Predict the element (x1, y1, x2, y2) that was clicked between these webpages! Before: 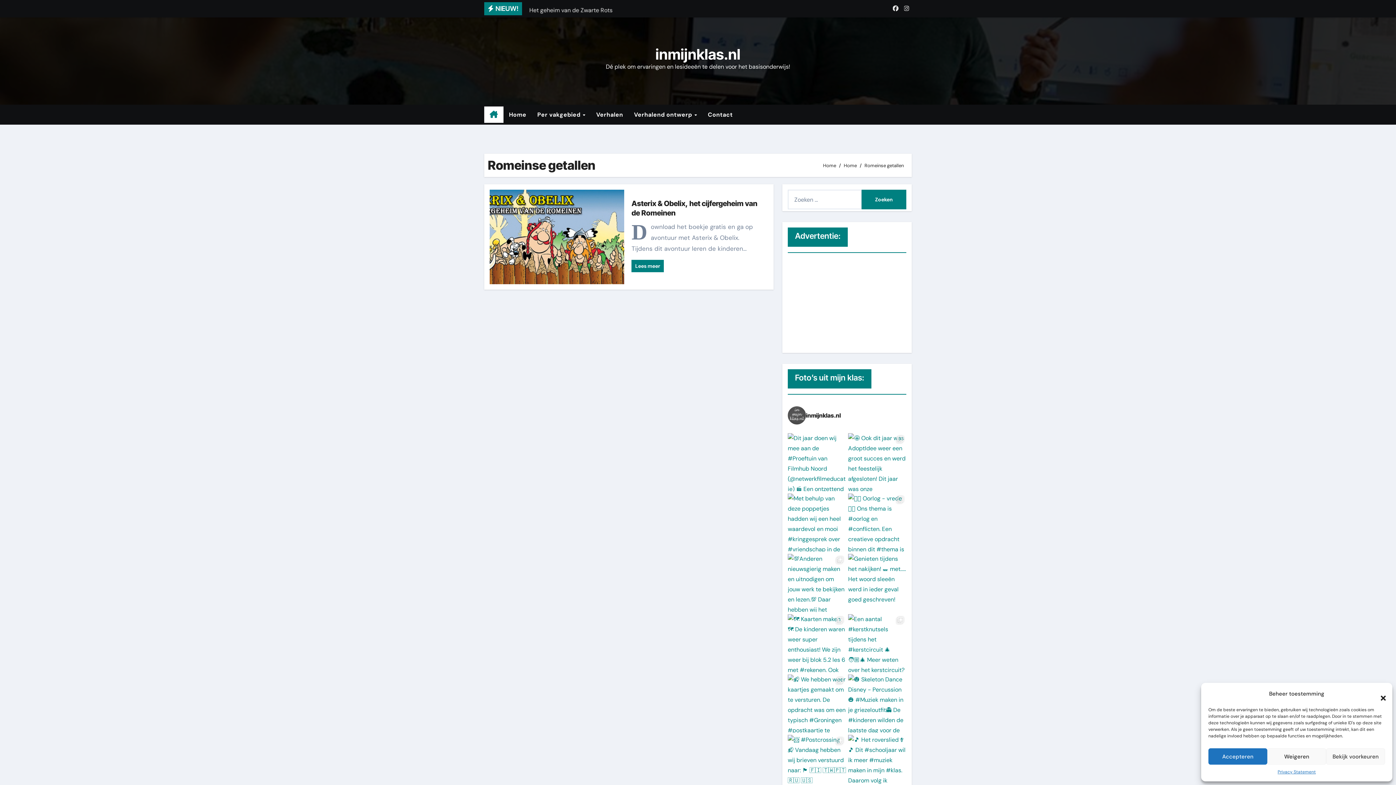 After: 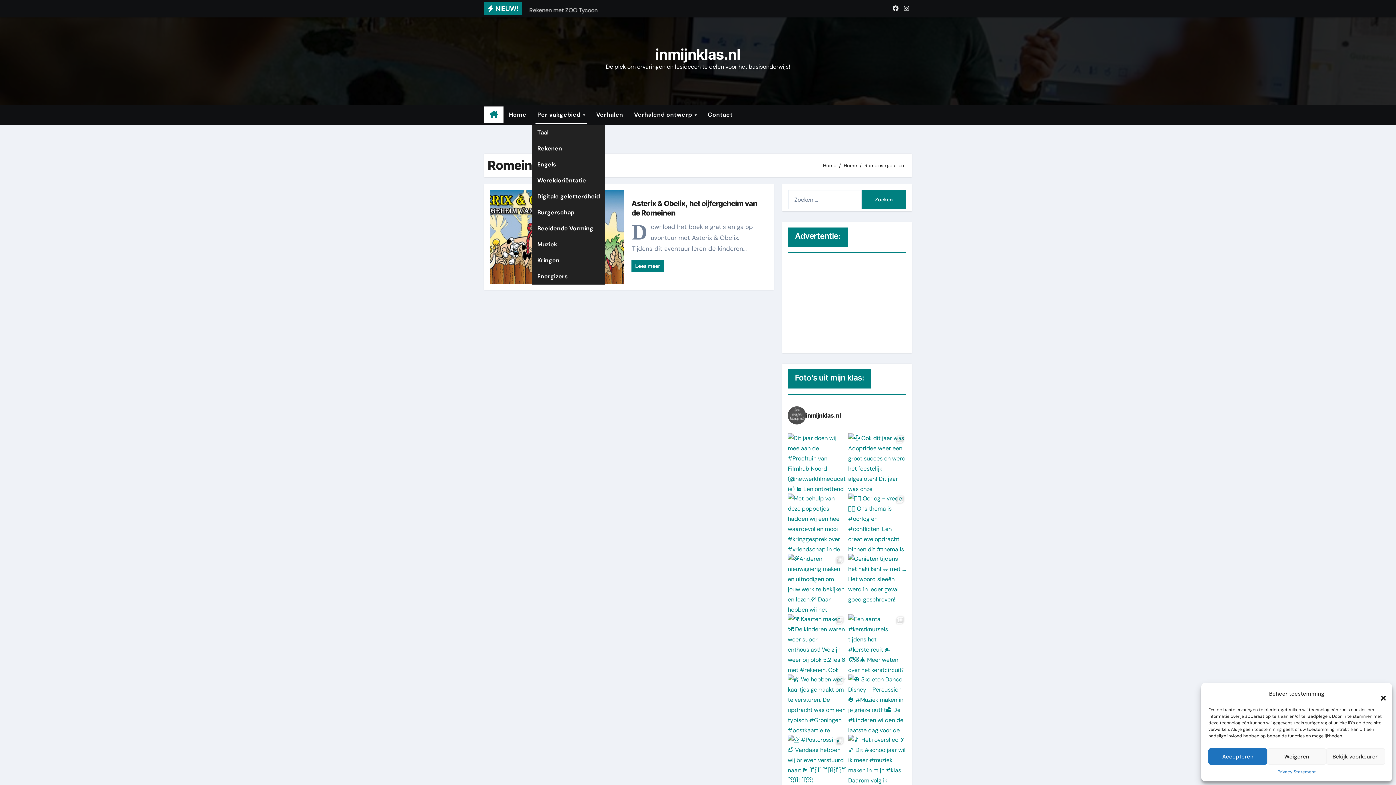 Action: bbox: (532, 104, 590, 124) label: Per vakgebied 